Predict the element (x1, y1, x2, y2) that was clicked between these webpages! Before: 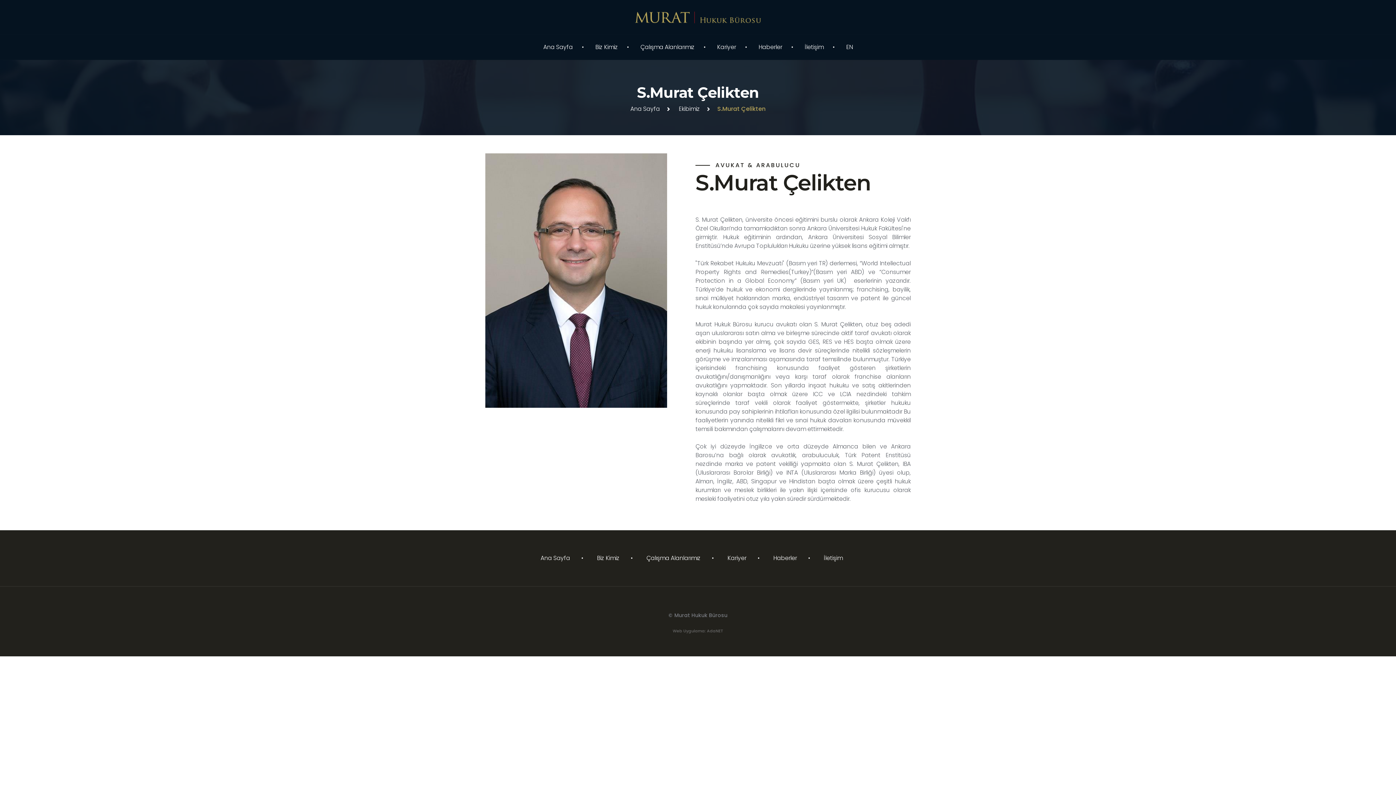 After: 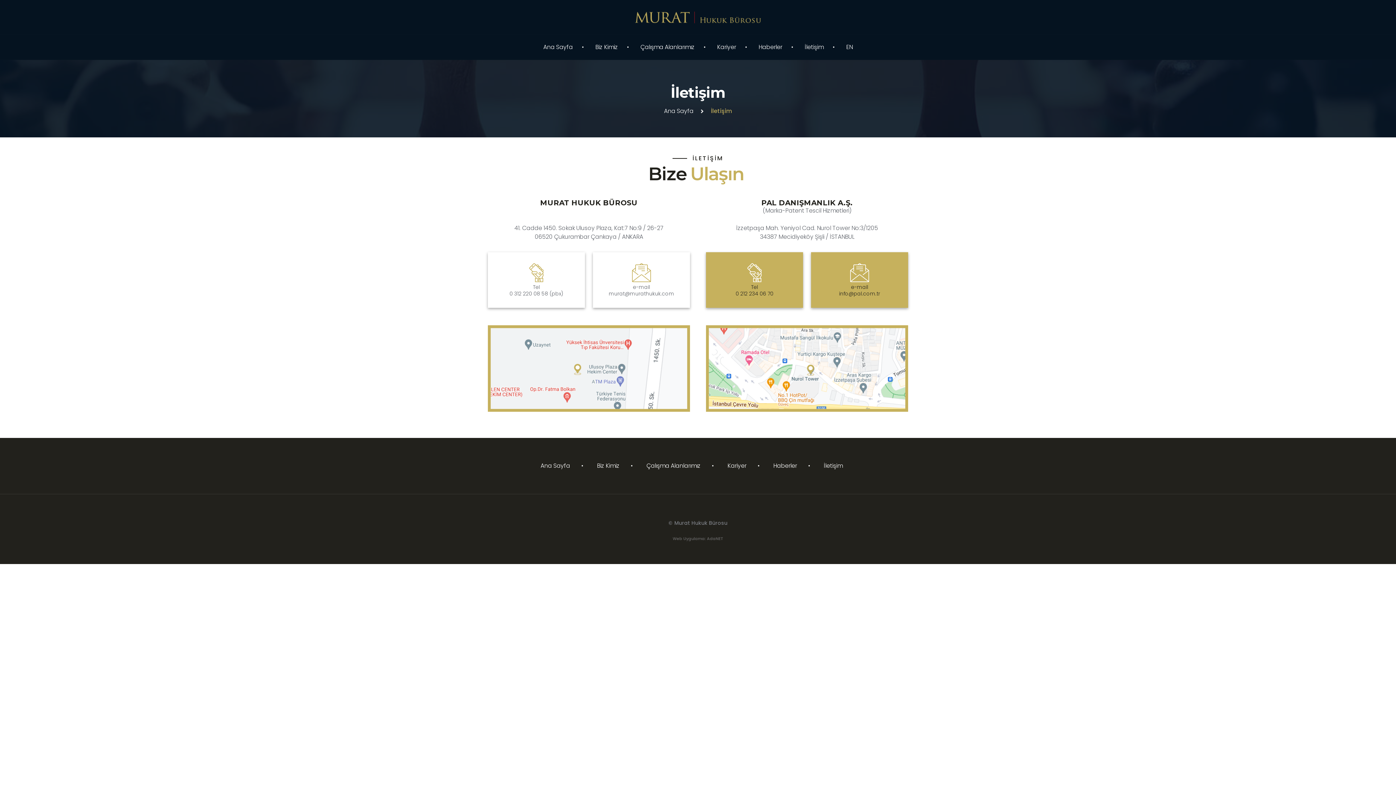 Action: bbox: (804, 34, 823, 60) label: İletişim